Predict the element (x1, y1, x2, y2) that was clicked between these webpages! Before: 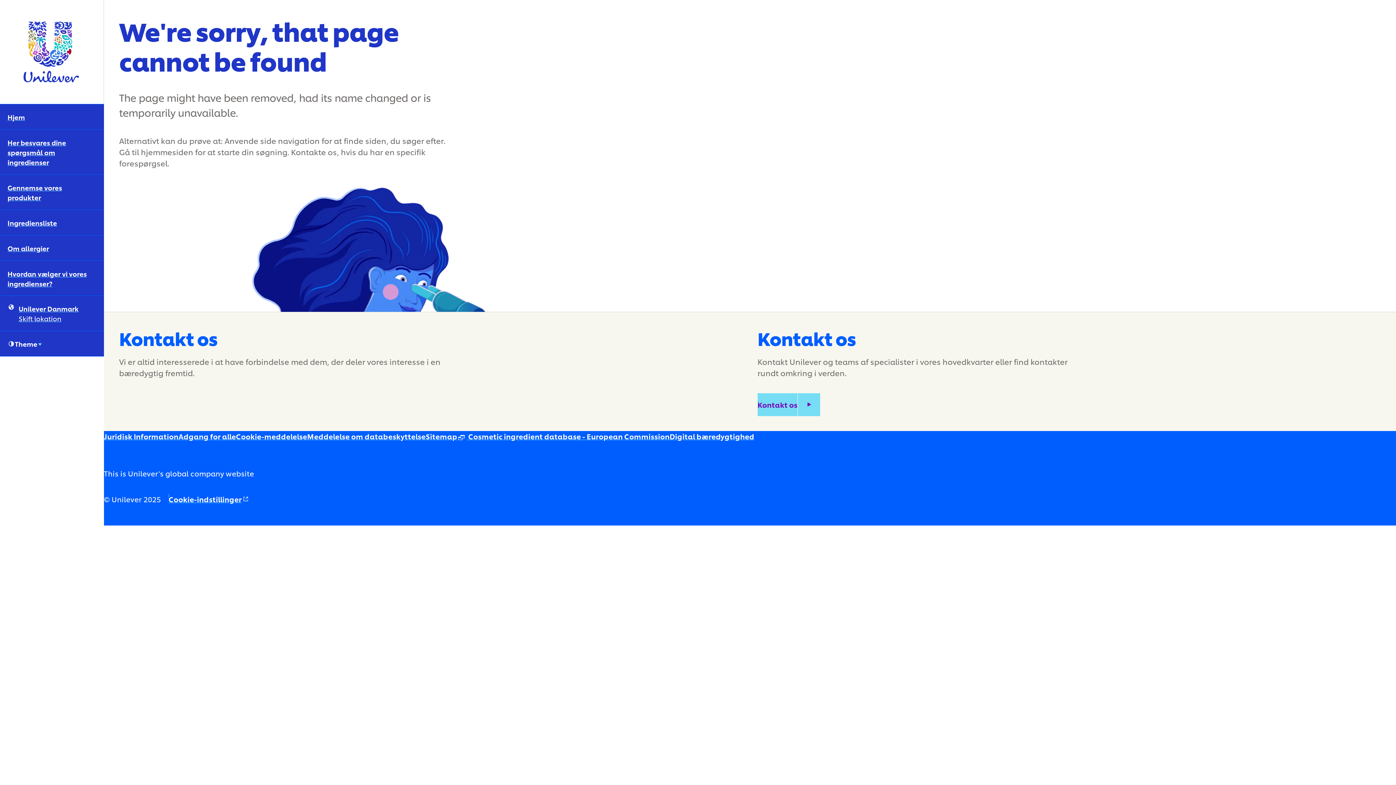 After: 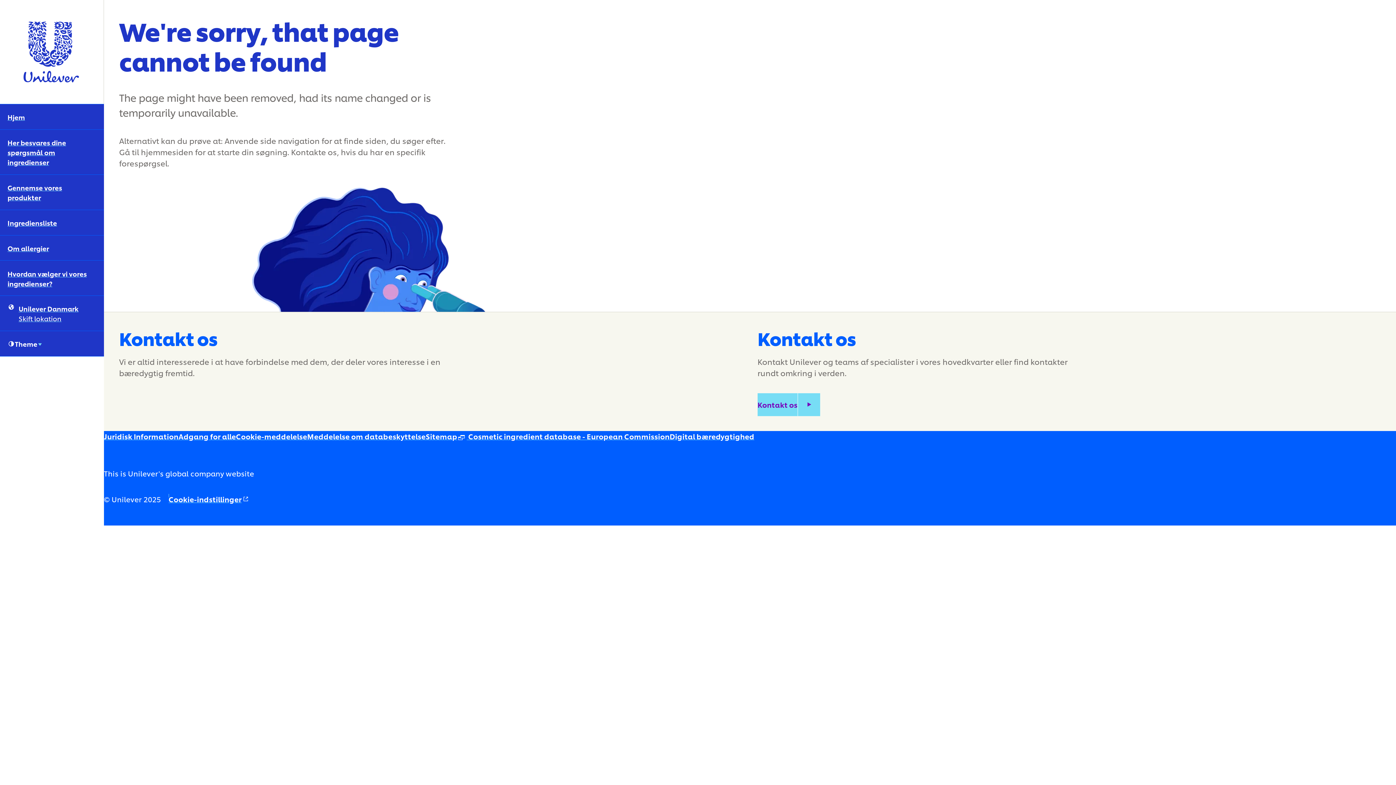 Action: bbox: (457, 431, 669, 441) label:  Cosmetic ingredient database - European Commission
(Opens in new window)